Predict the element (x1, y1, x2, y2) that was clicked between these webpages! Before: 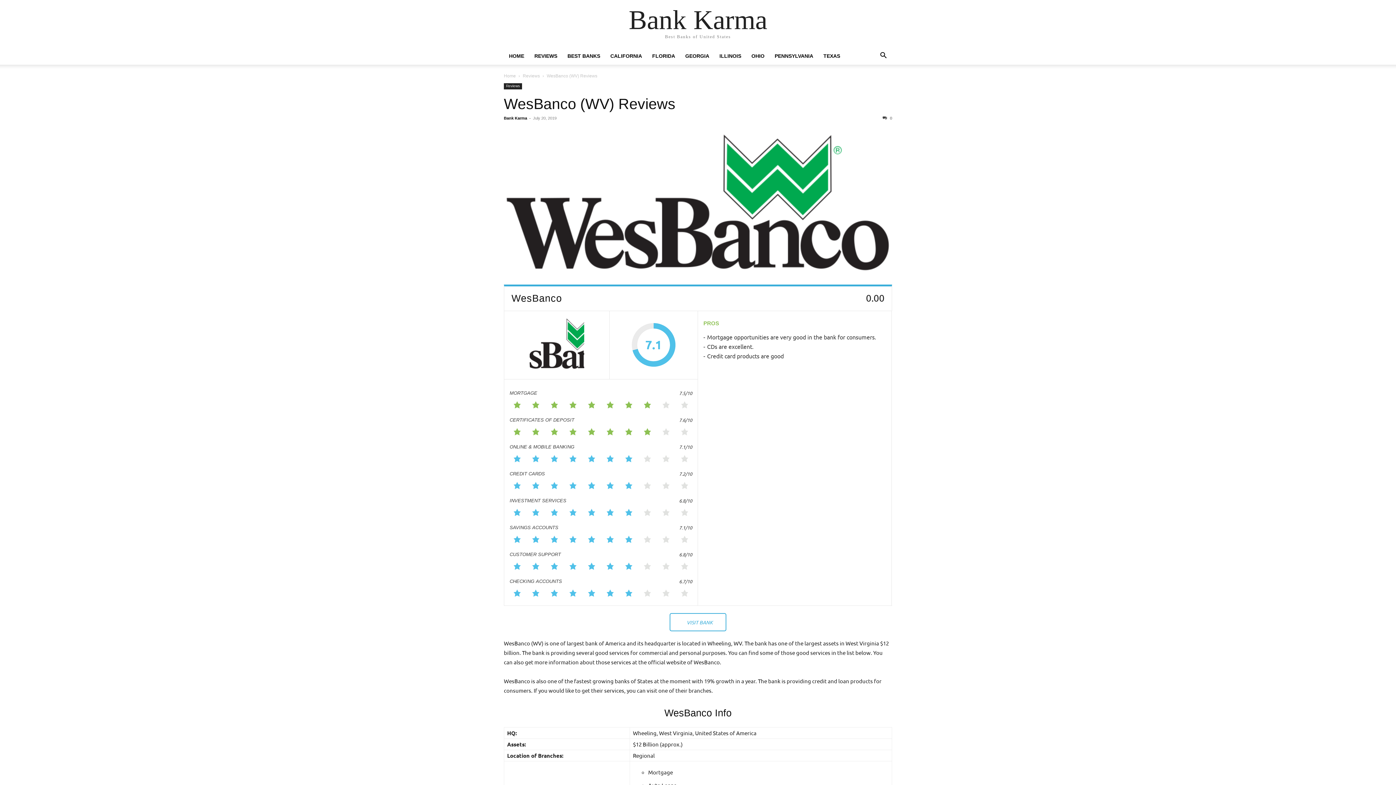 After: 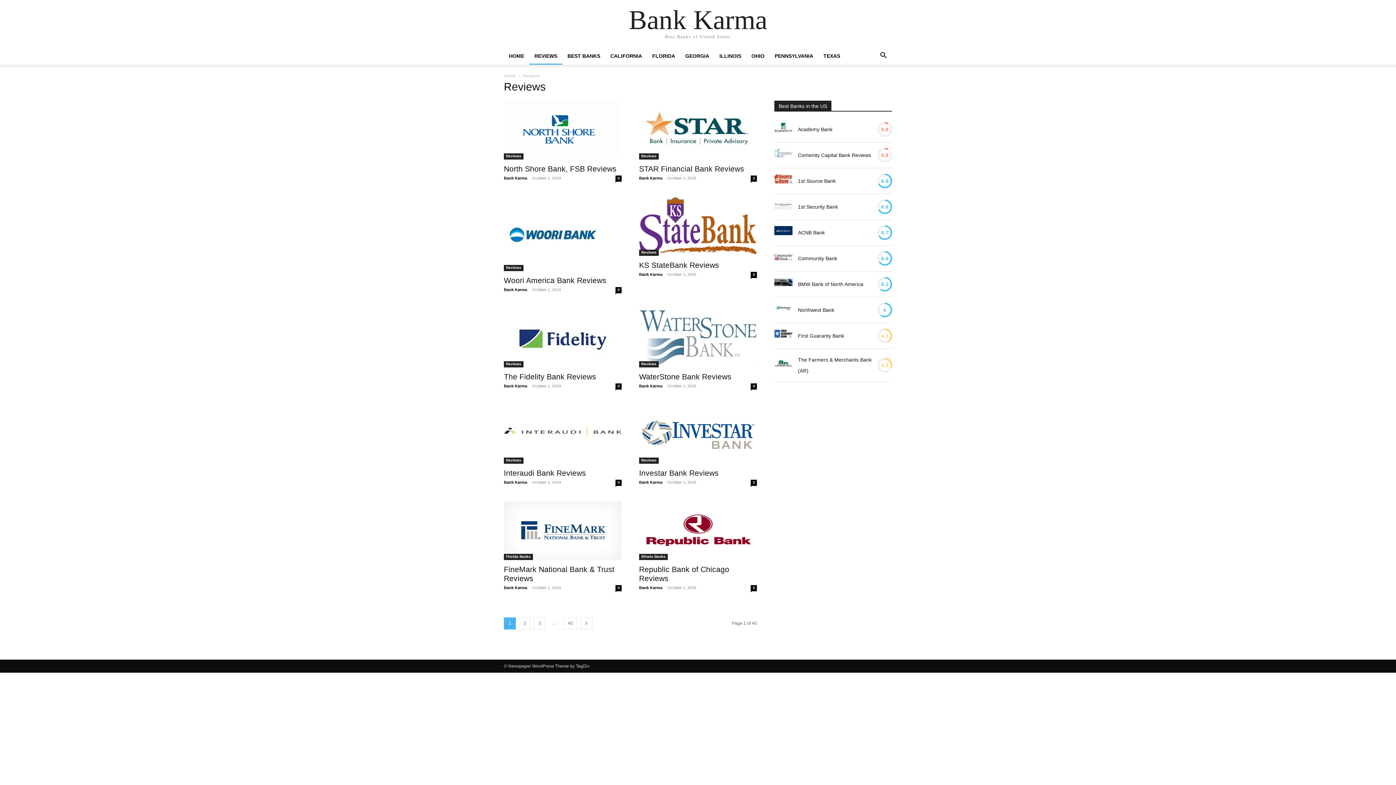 Action: label: Reviews bbox: (522, 73, 540, 78)